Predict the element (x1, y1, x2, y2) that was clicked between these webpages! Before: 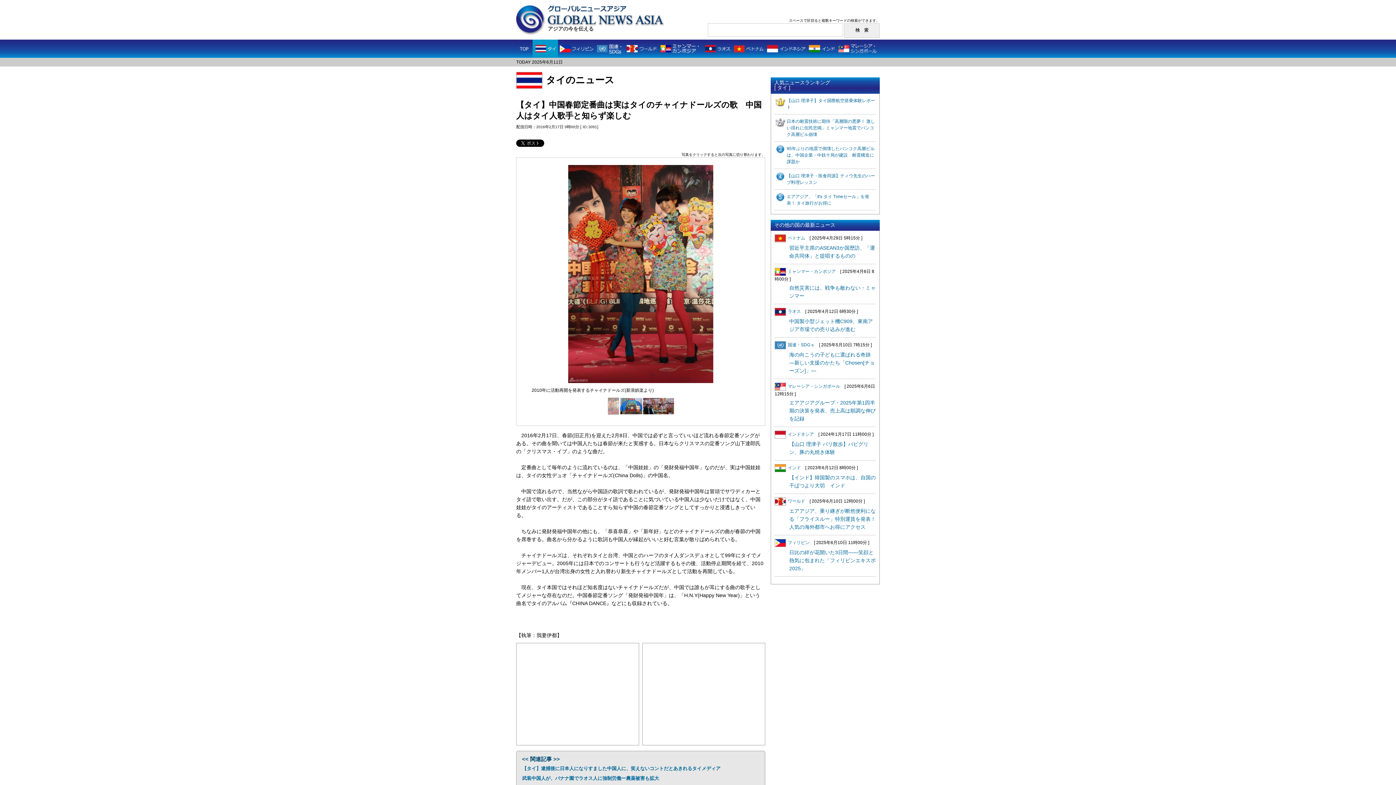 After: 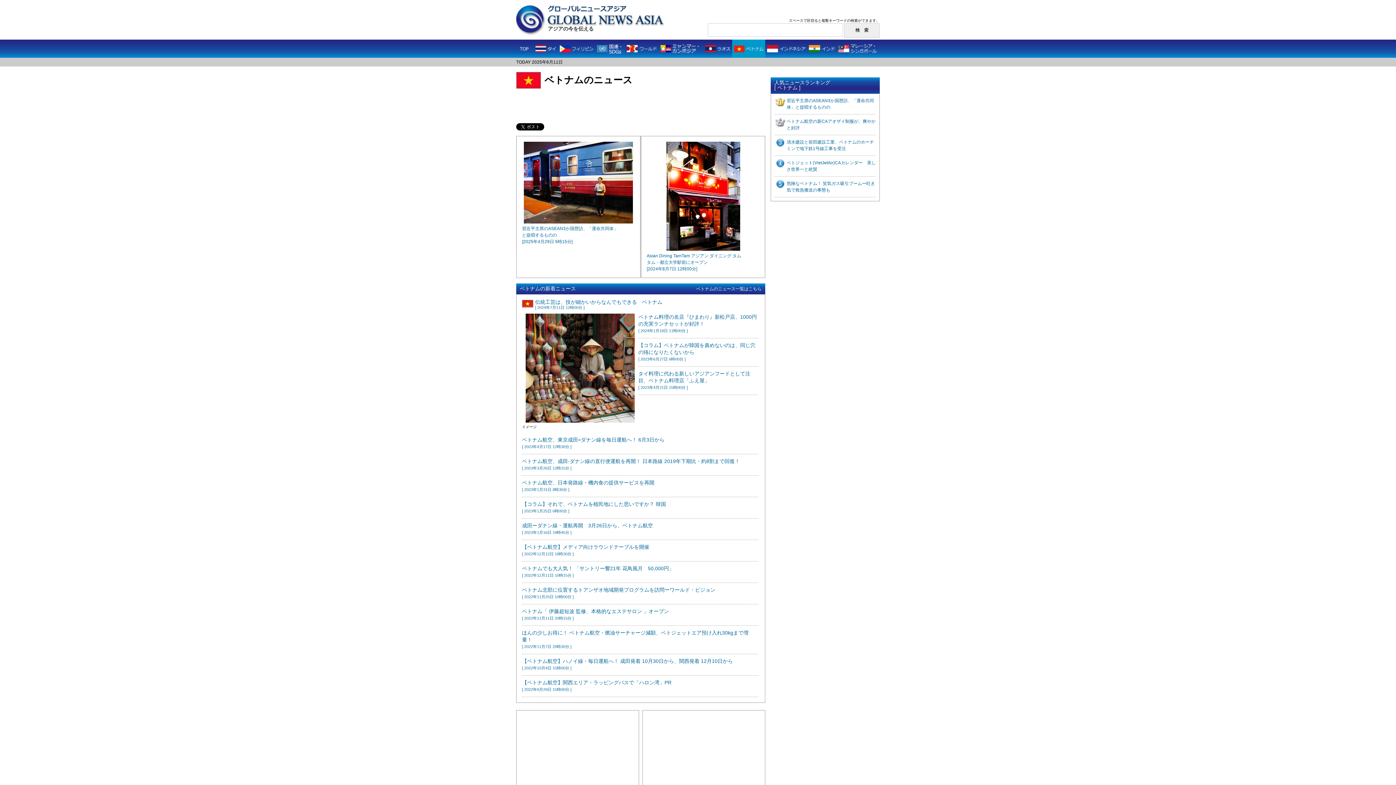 Action: label: ベトナム bbox: (774, 235, 805, 240)